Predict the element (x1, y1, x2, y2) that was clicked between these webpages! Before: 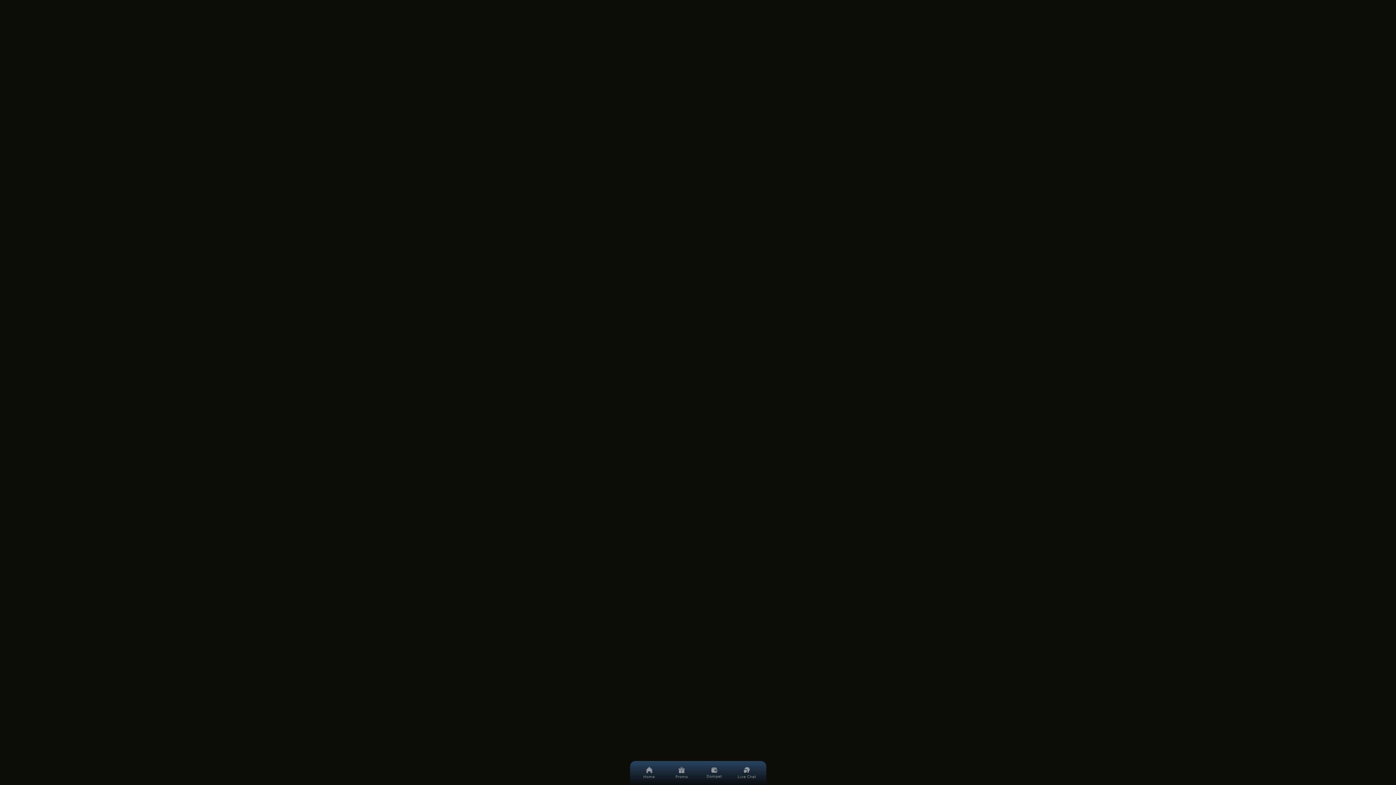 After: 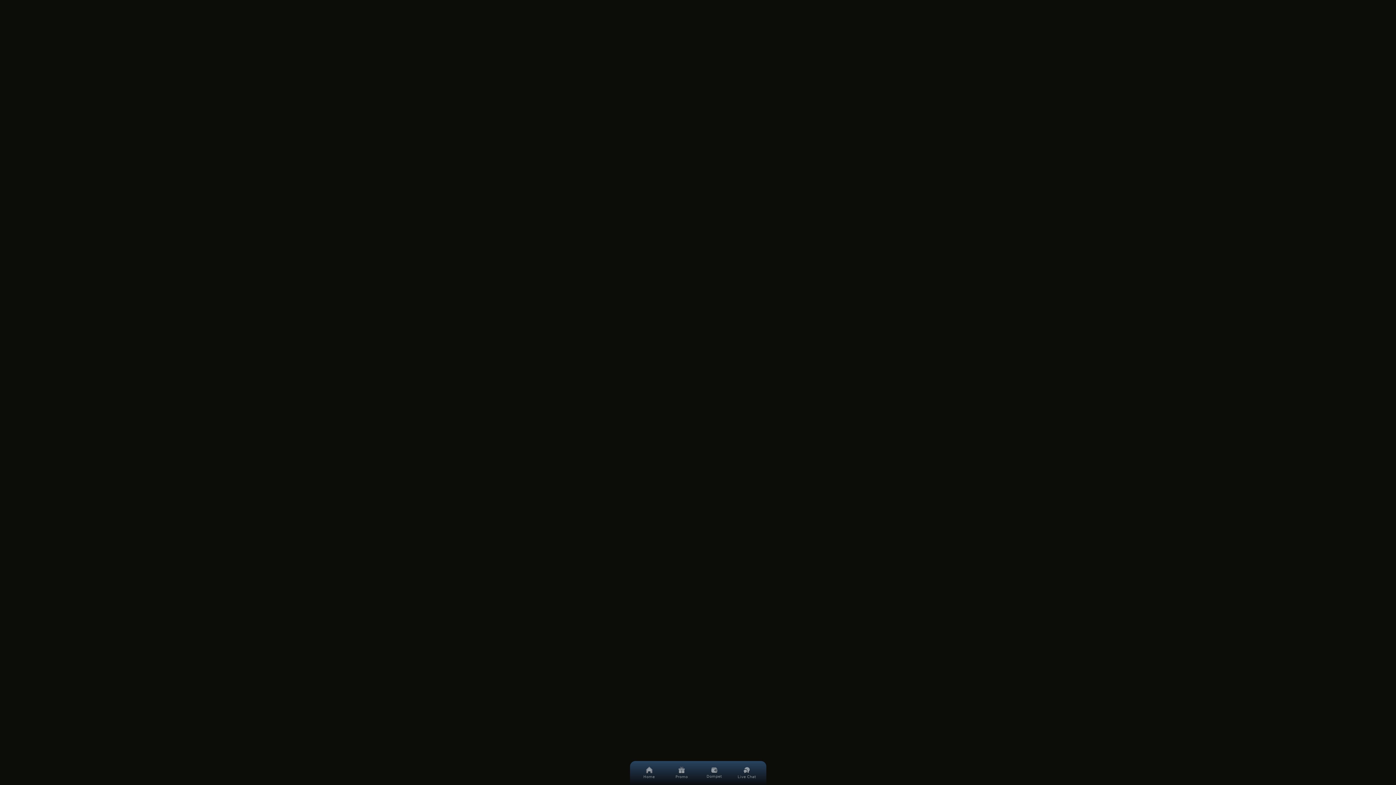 Action: label: Home bbox: (636, 761, 662, 785)